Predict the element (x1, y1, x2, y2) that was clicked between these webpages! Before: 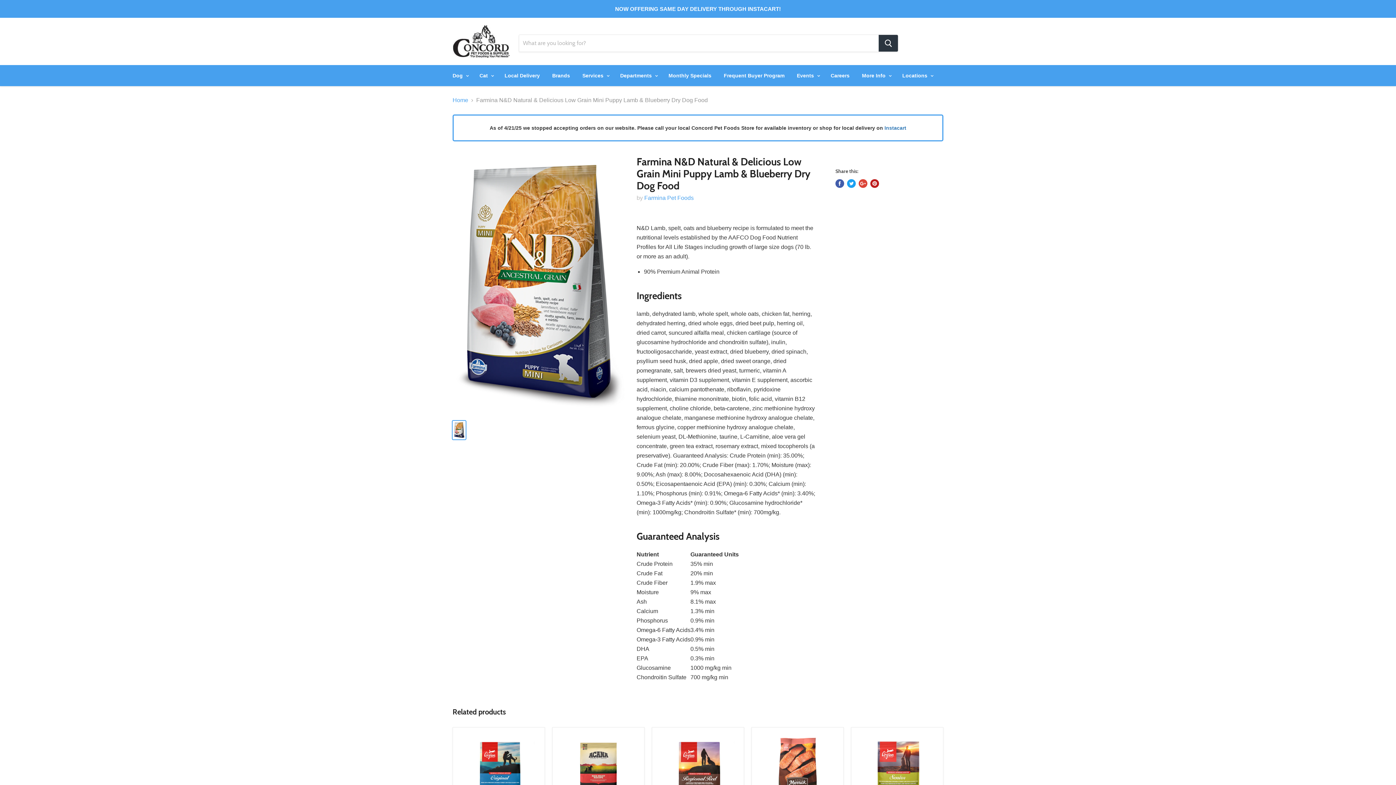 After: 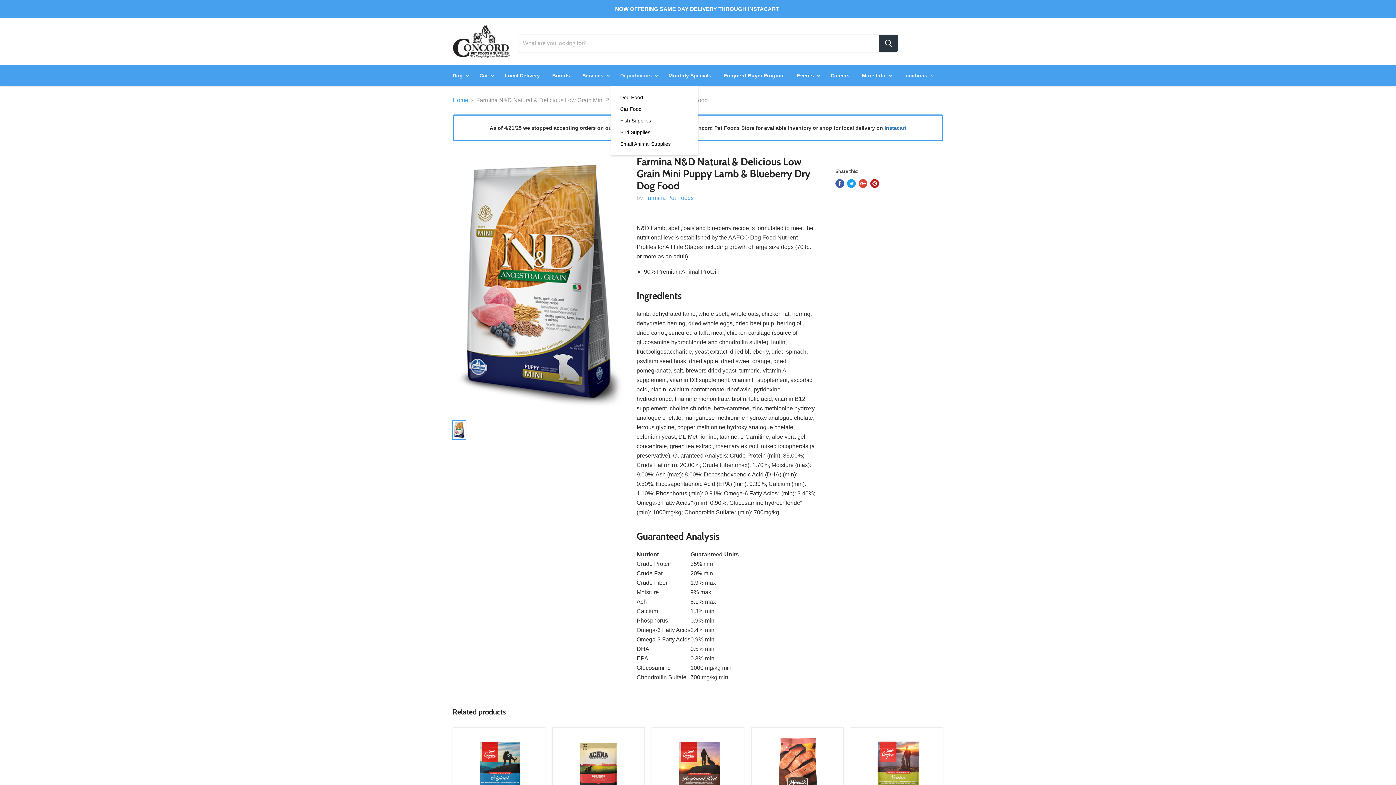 Action: label: Departments  bbox: (614, 68, 661, 83)